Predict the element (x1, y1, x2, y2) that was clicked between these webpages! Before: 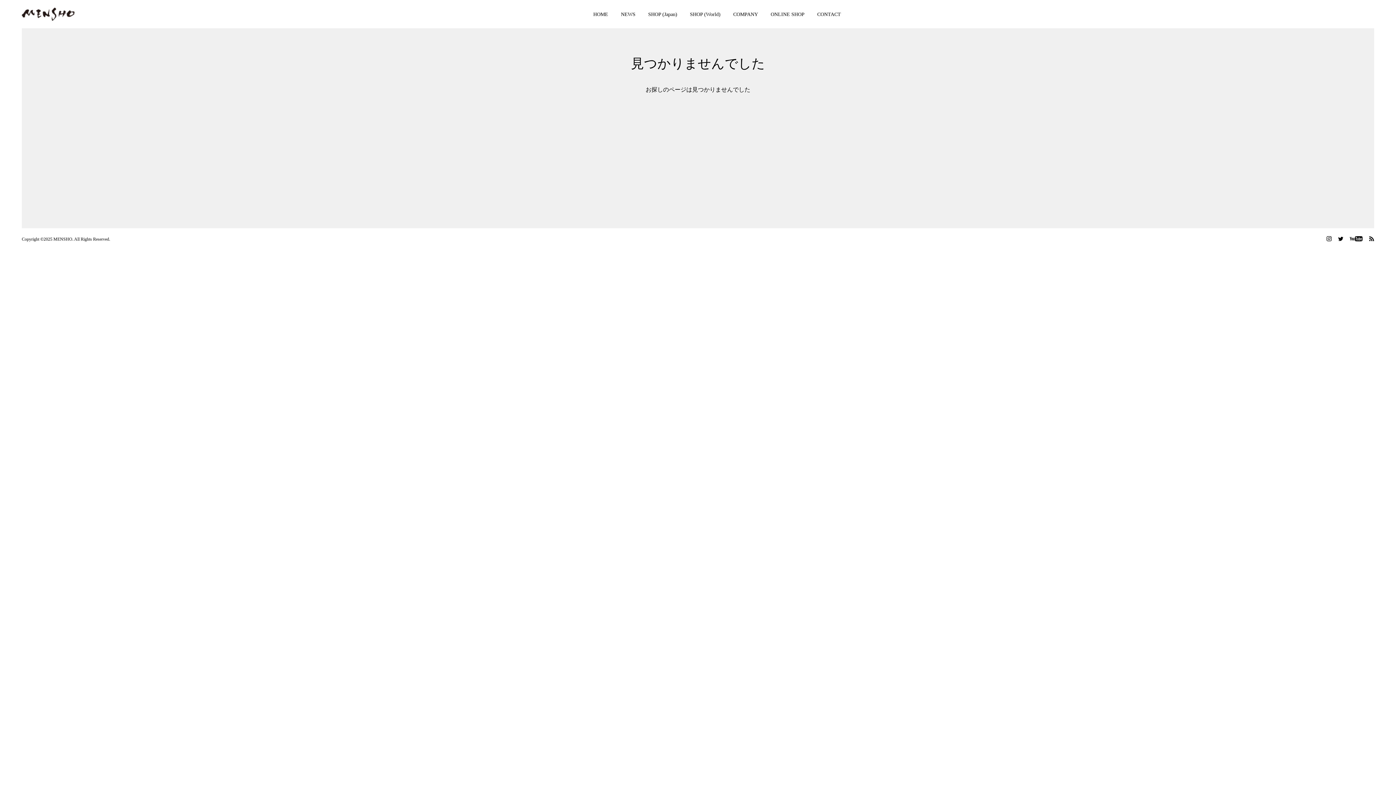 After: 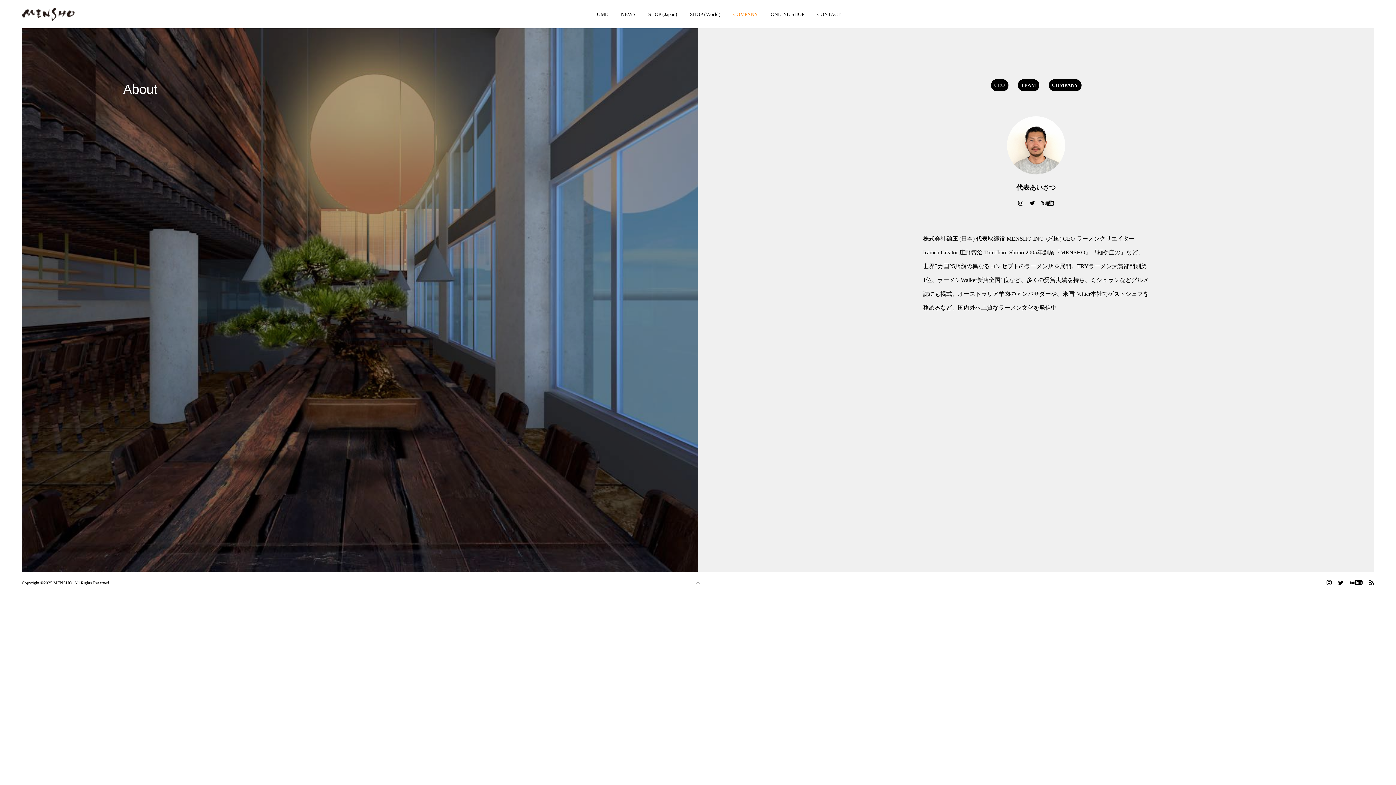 Action: label: COMPANY bbox: (727, 0, 764, 28)